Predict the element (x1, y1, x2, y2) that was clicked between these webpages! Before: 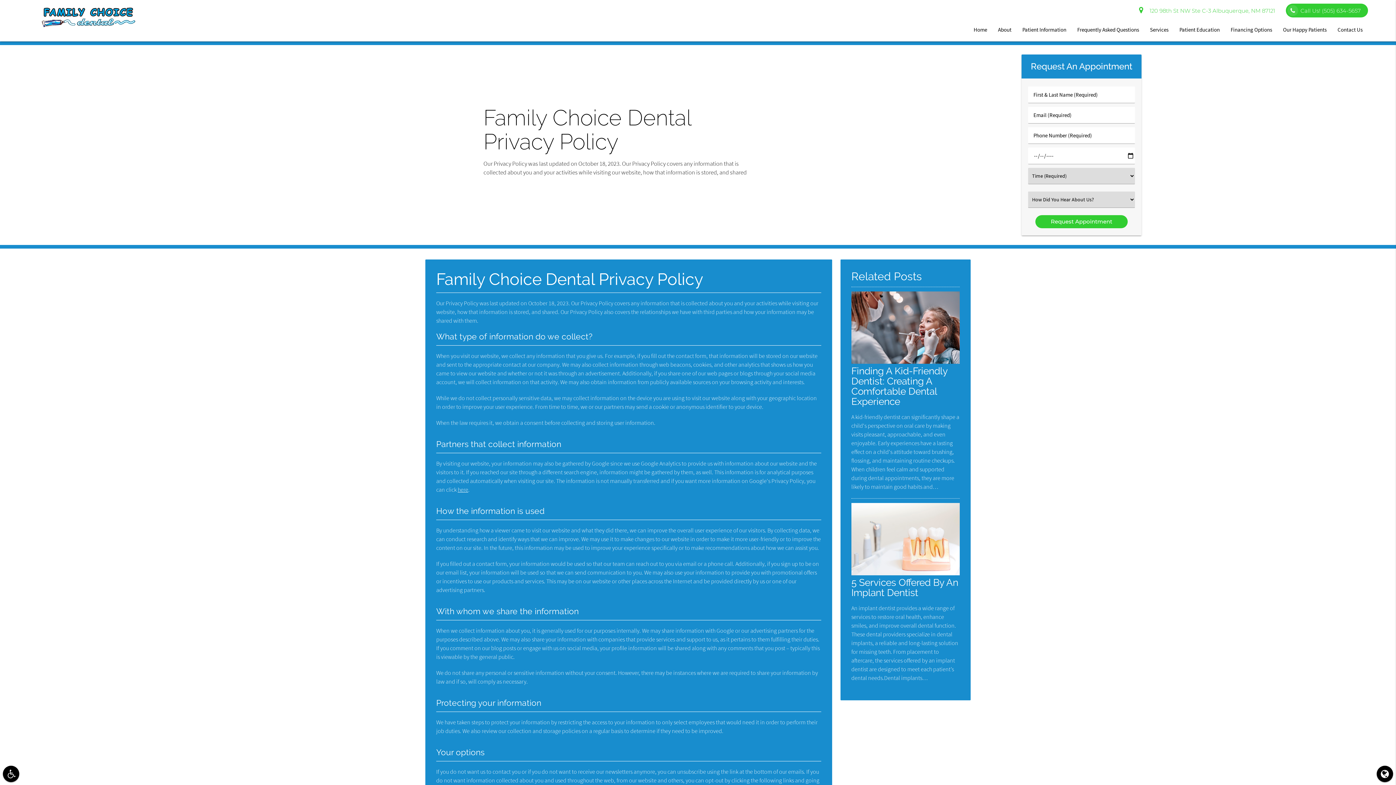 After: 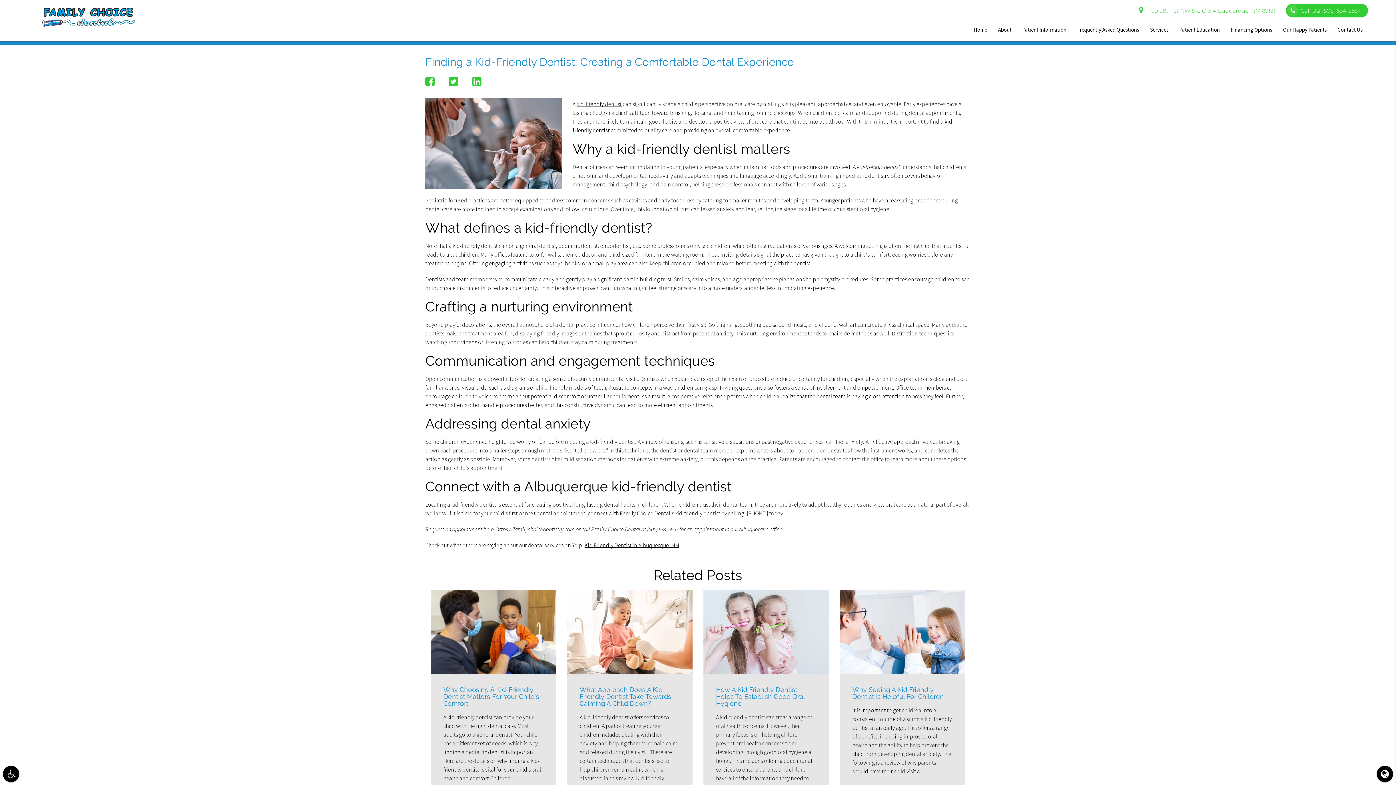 Action: label: Finding A Kid-Friendly Dentist: Creating A Comfortable Dental Experience bbox: (851, 365, 947, 407)